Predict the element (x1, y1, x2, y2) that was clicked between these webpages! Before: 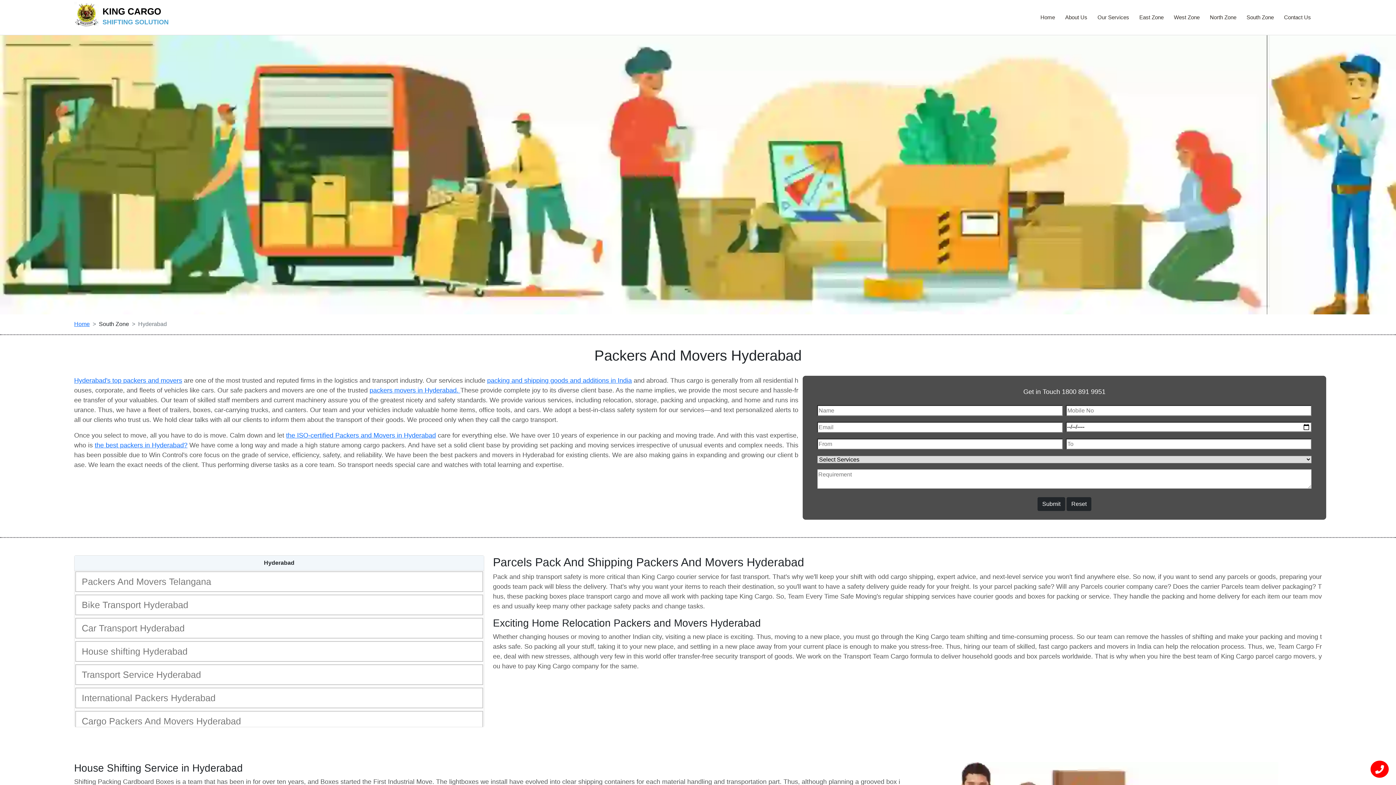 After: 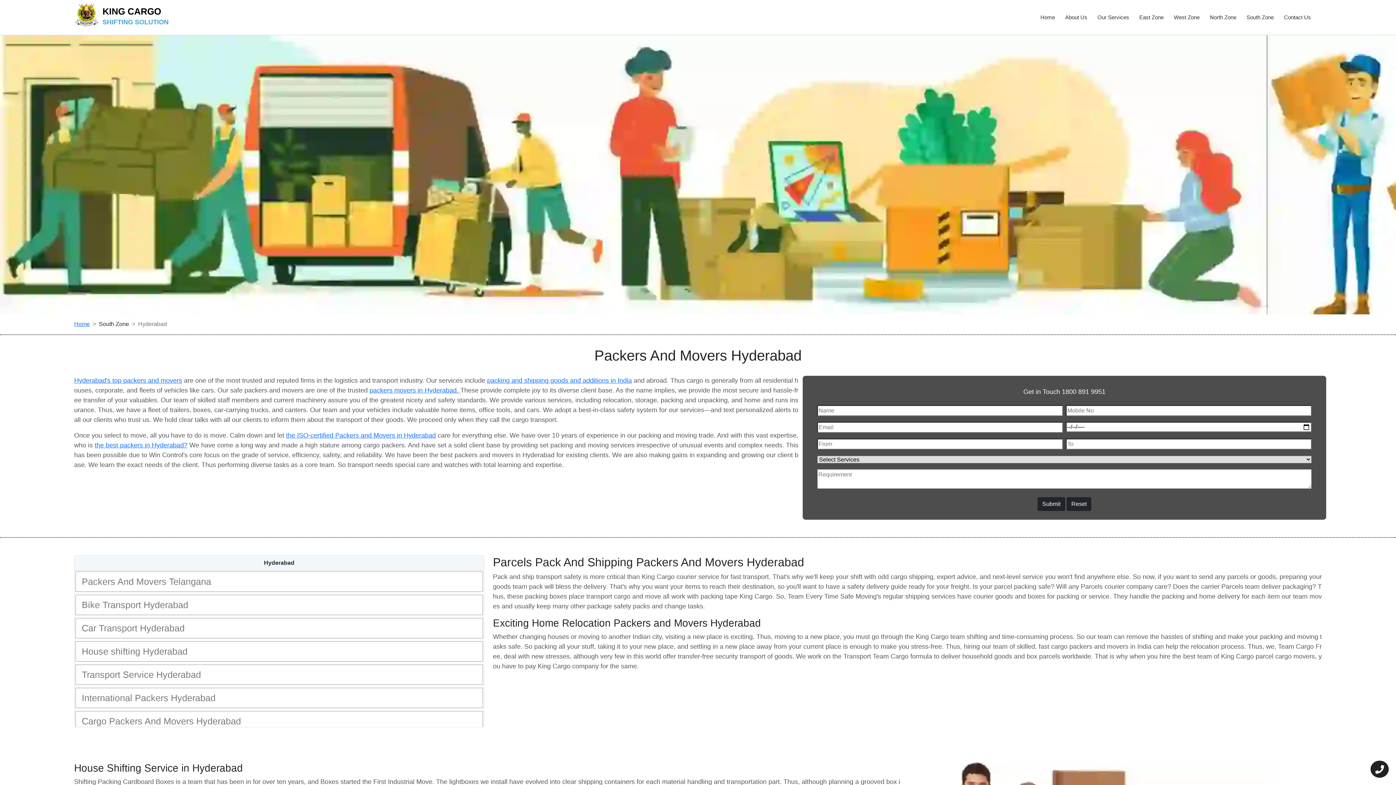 Action: bbox: (1363, 753, 1396, 785)